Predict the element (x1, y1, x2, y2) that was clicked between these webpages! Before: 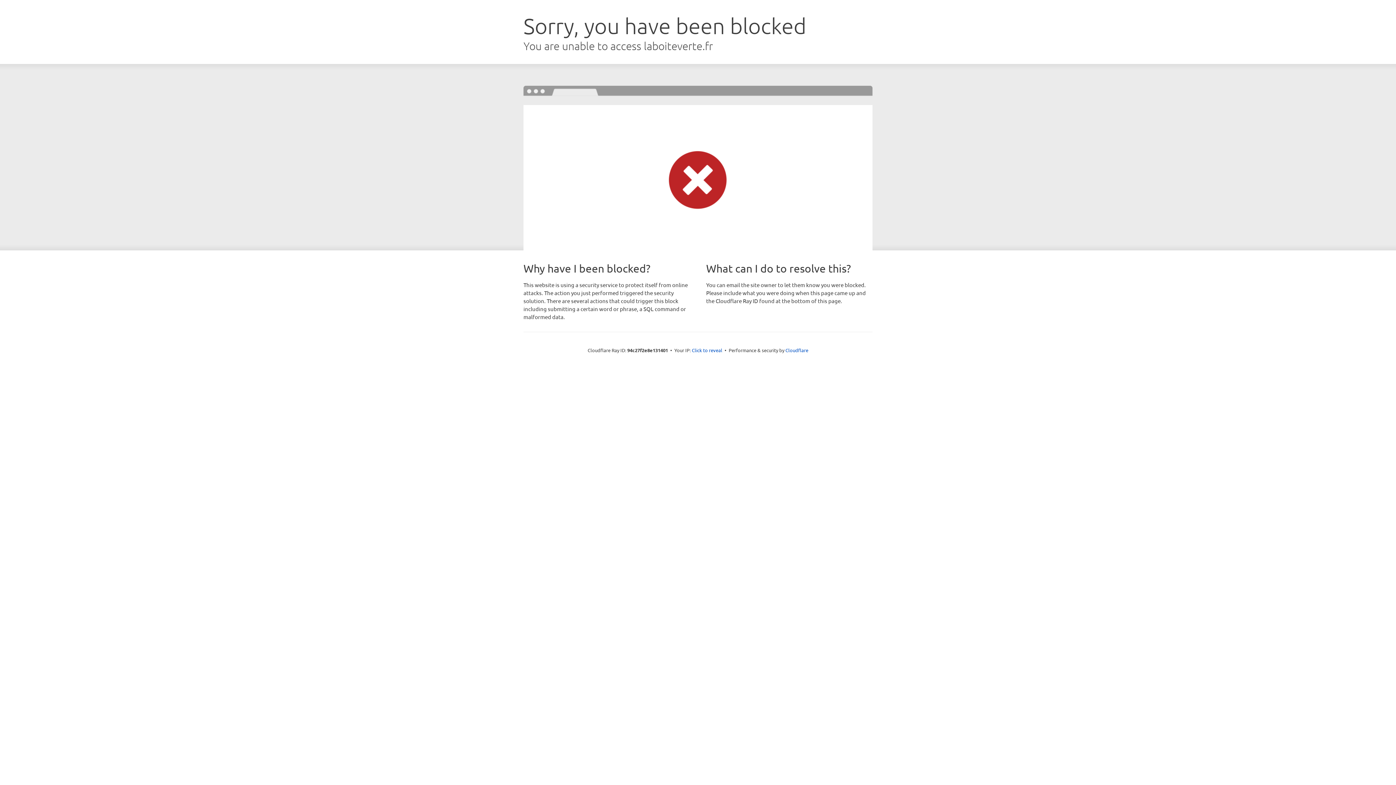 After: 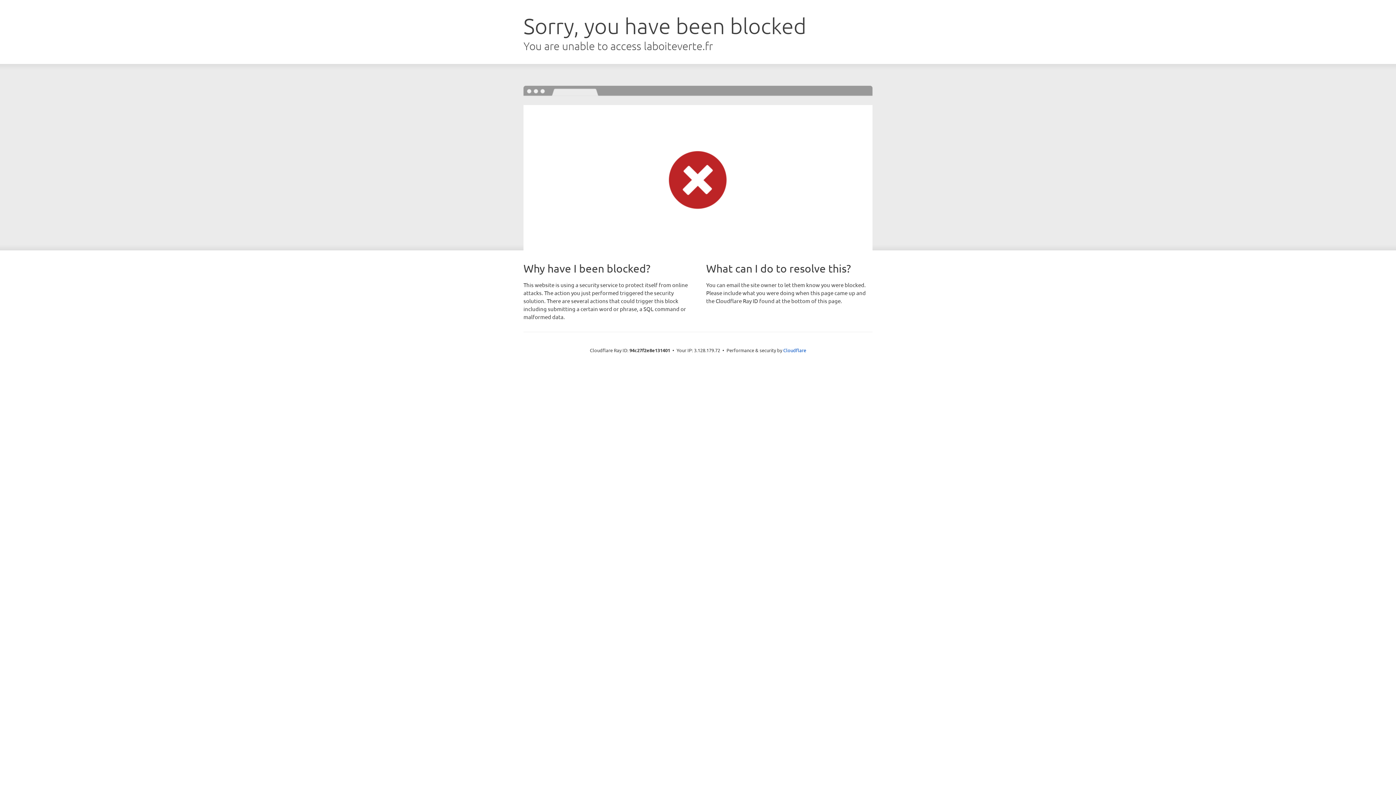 Action: label: Click to reveal bbox: (692, 346, 722, 353)